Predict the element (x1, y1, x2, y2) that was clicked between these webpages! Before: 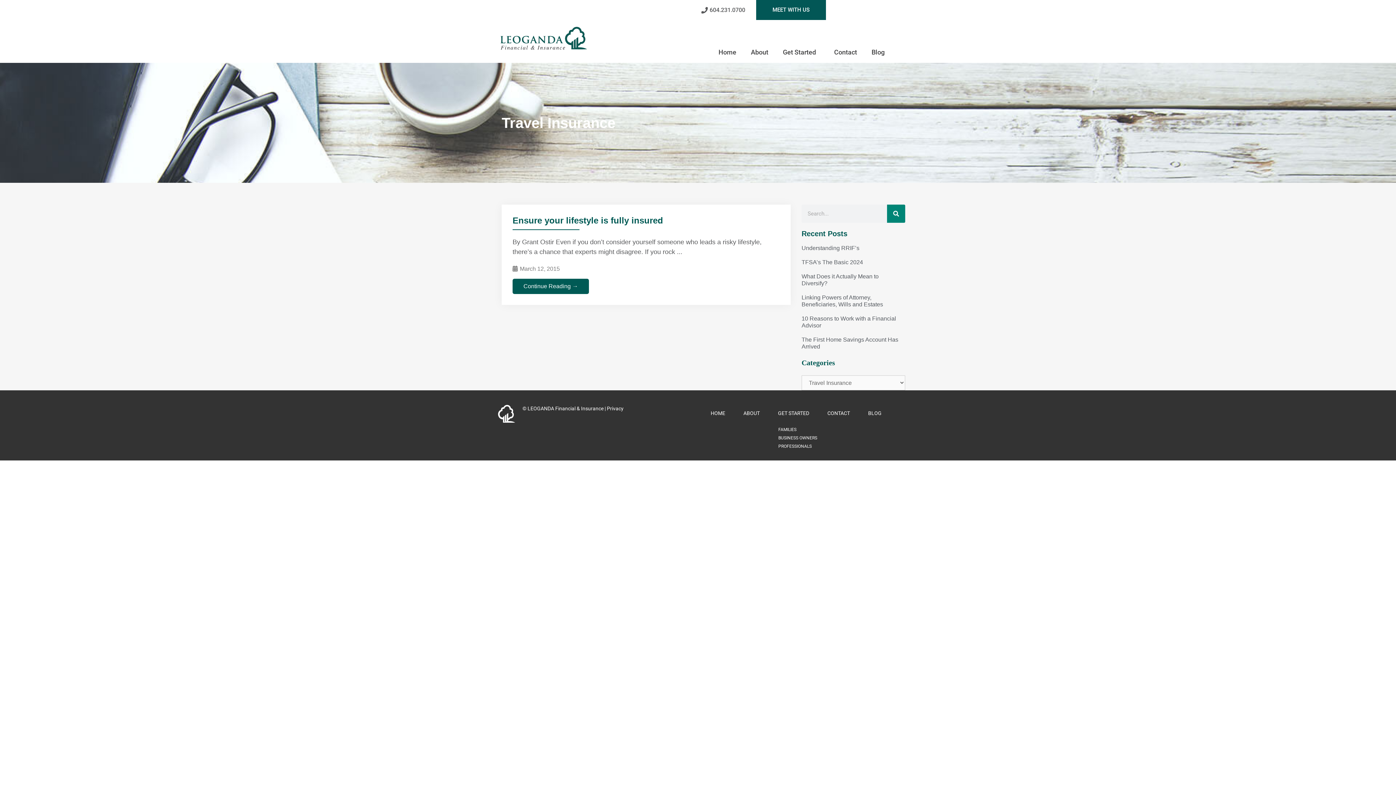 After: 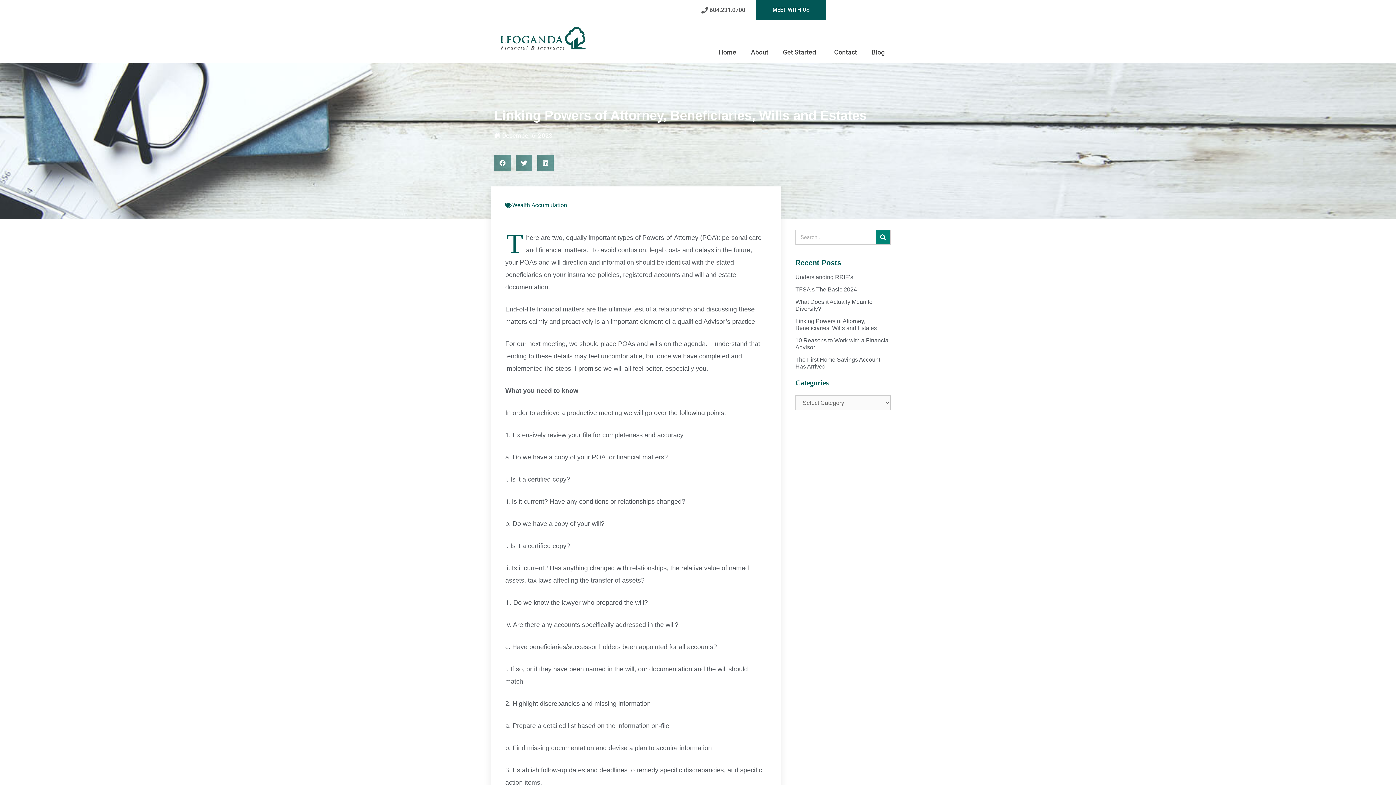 Action: bbox: (801, 294, 883, 307) label: Linking Powers of Attorney, Beneficiaries, Wills and Estates